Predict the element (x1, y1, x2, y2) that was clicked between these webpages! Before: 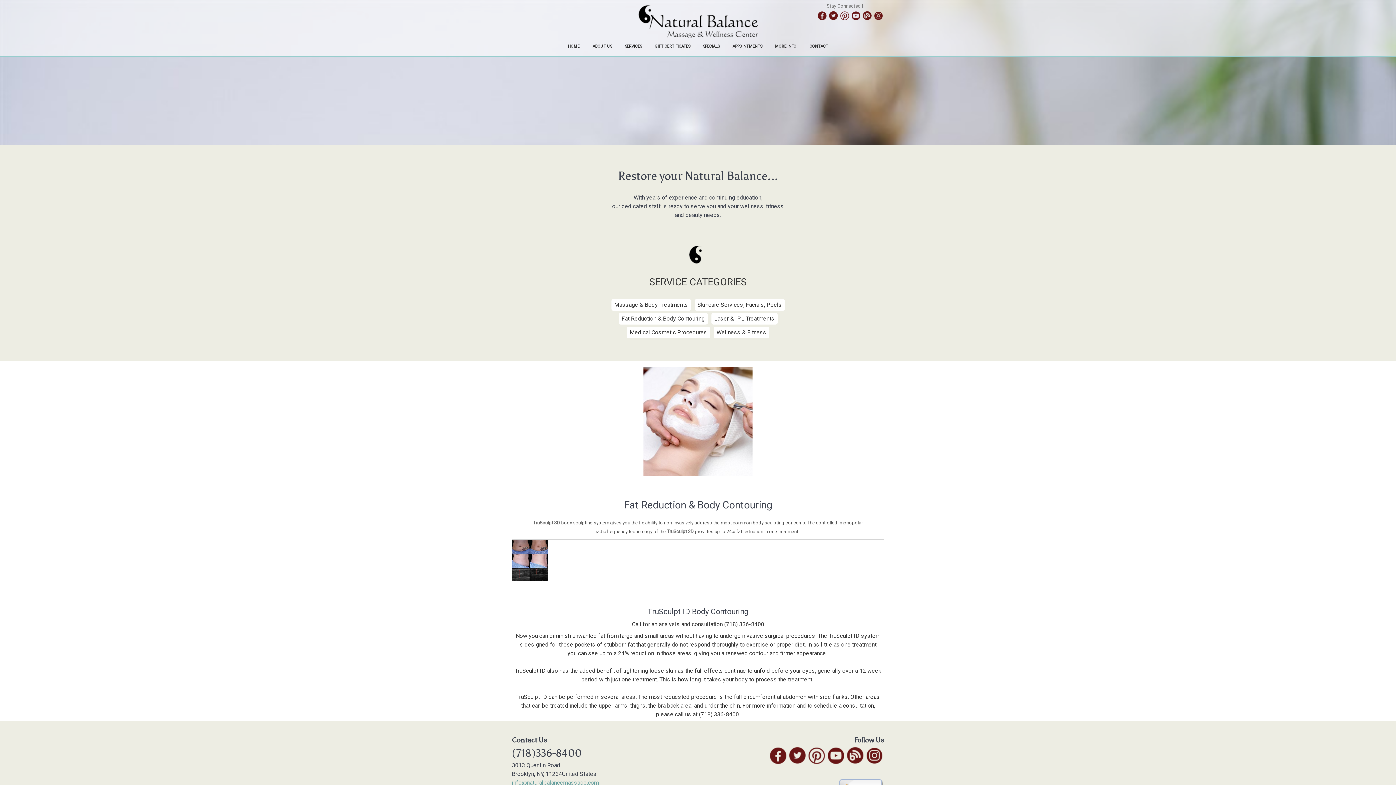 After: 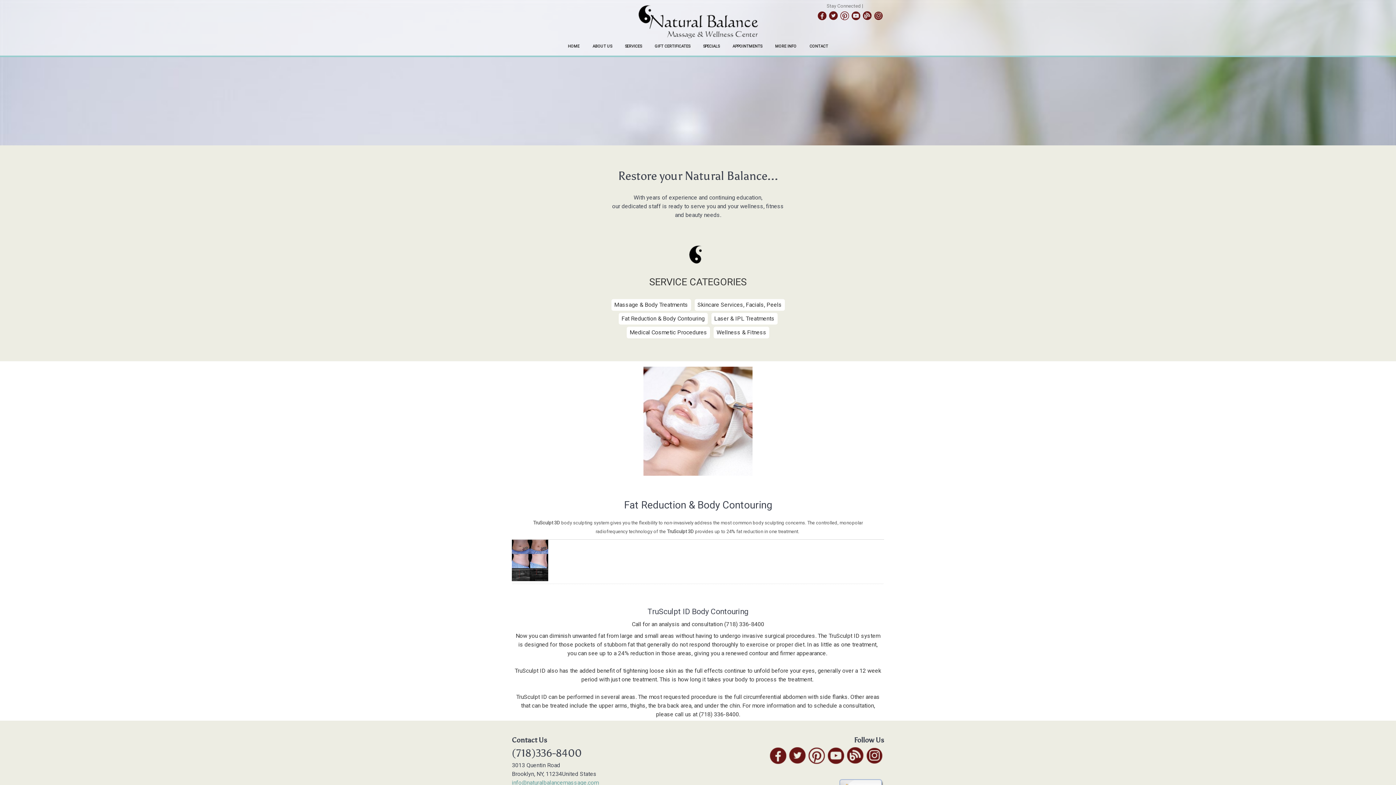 Action: bbox: (625, 43, 641, 49) label: SERVICES